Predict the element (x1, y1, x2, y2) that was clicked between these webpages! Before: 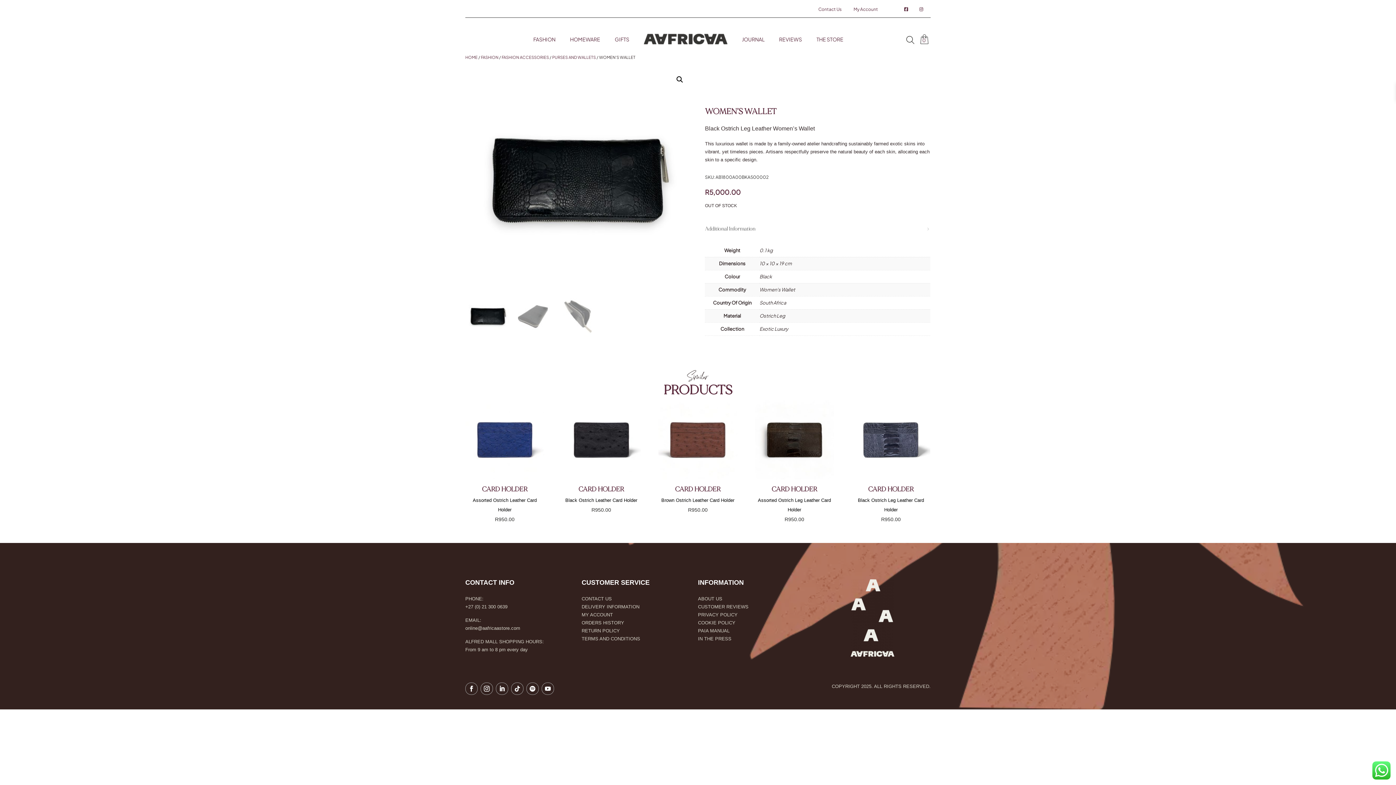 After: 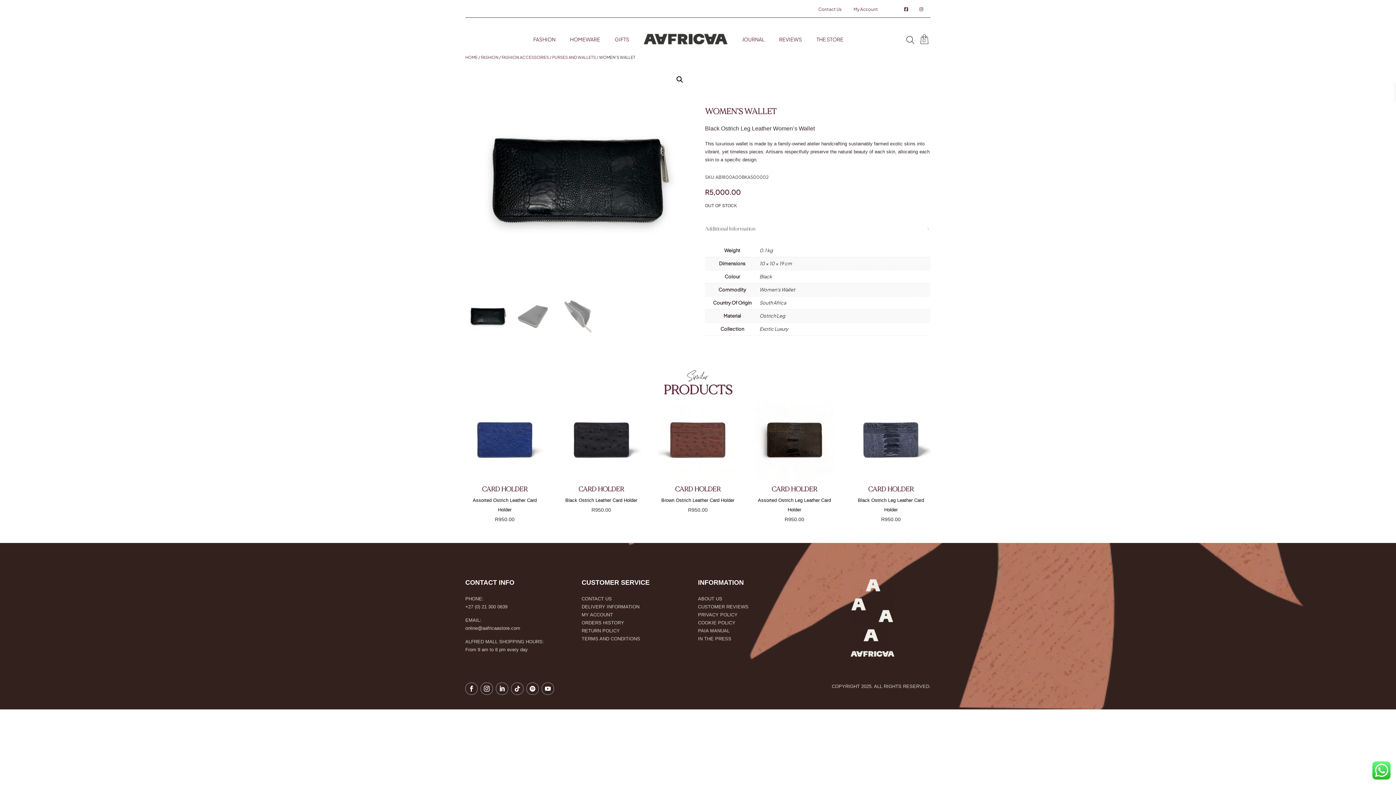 Action: bbox: (465, 682, 477, 695)